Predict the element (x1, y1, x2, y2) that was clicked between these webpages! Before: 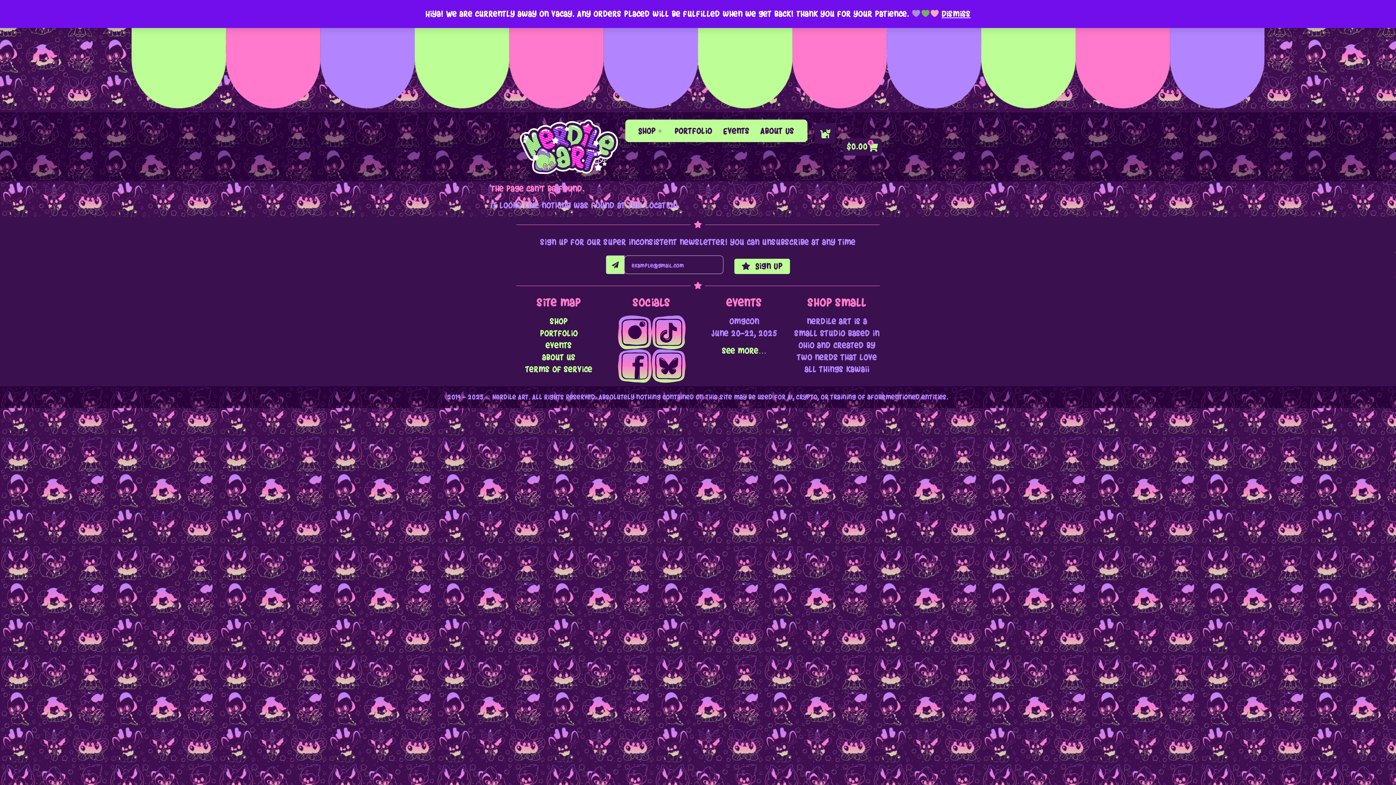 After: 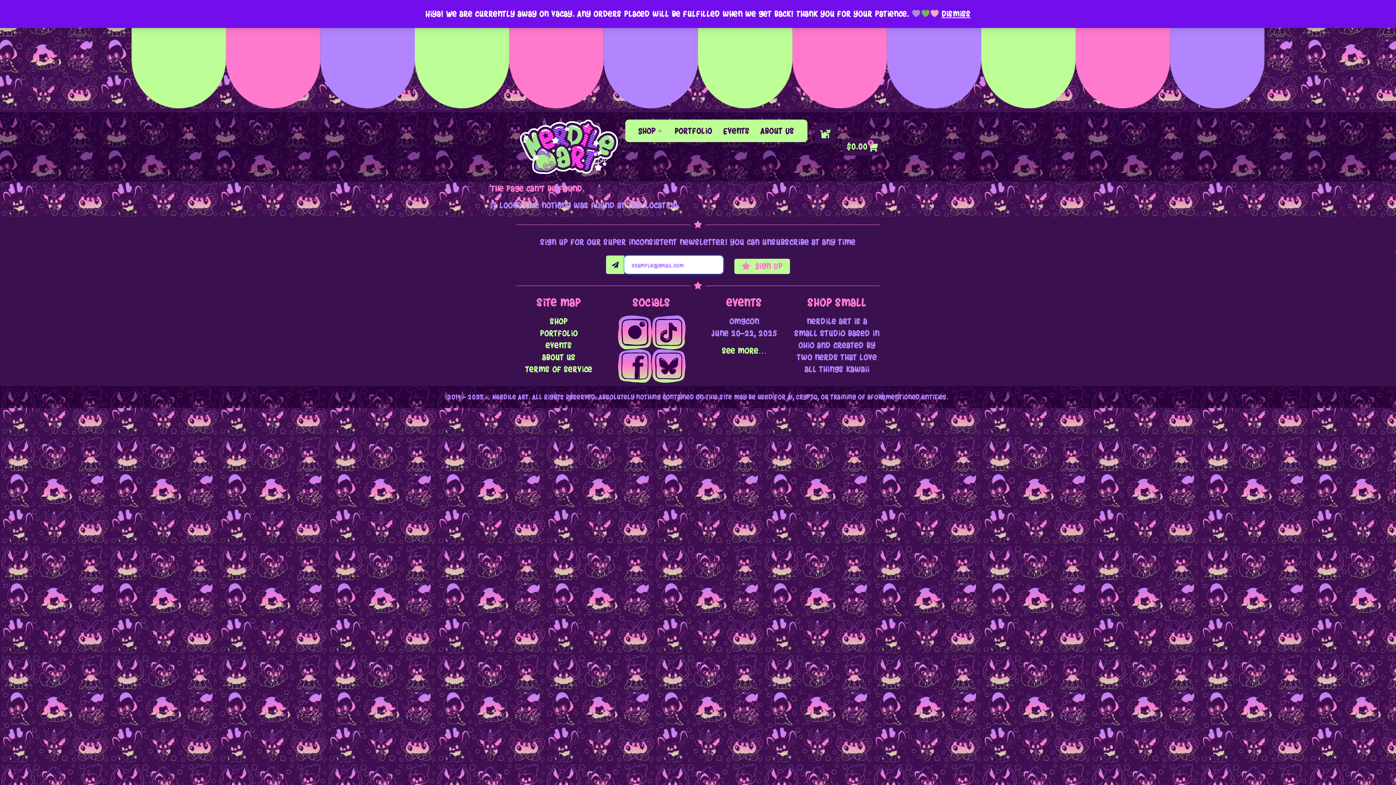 Action: bbox: (734, 259, 790, 274) label: submit